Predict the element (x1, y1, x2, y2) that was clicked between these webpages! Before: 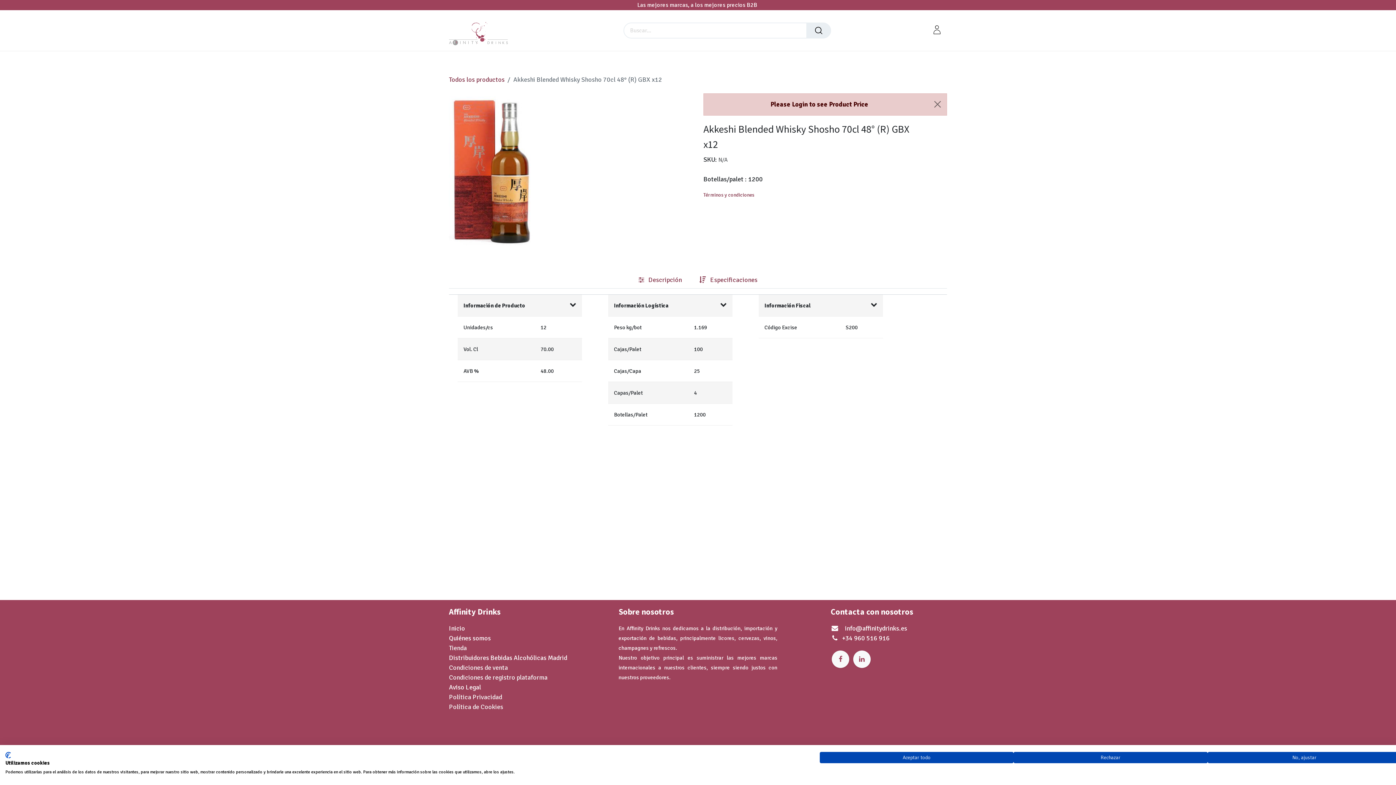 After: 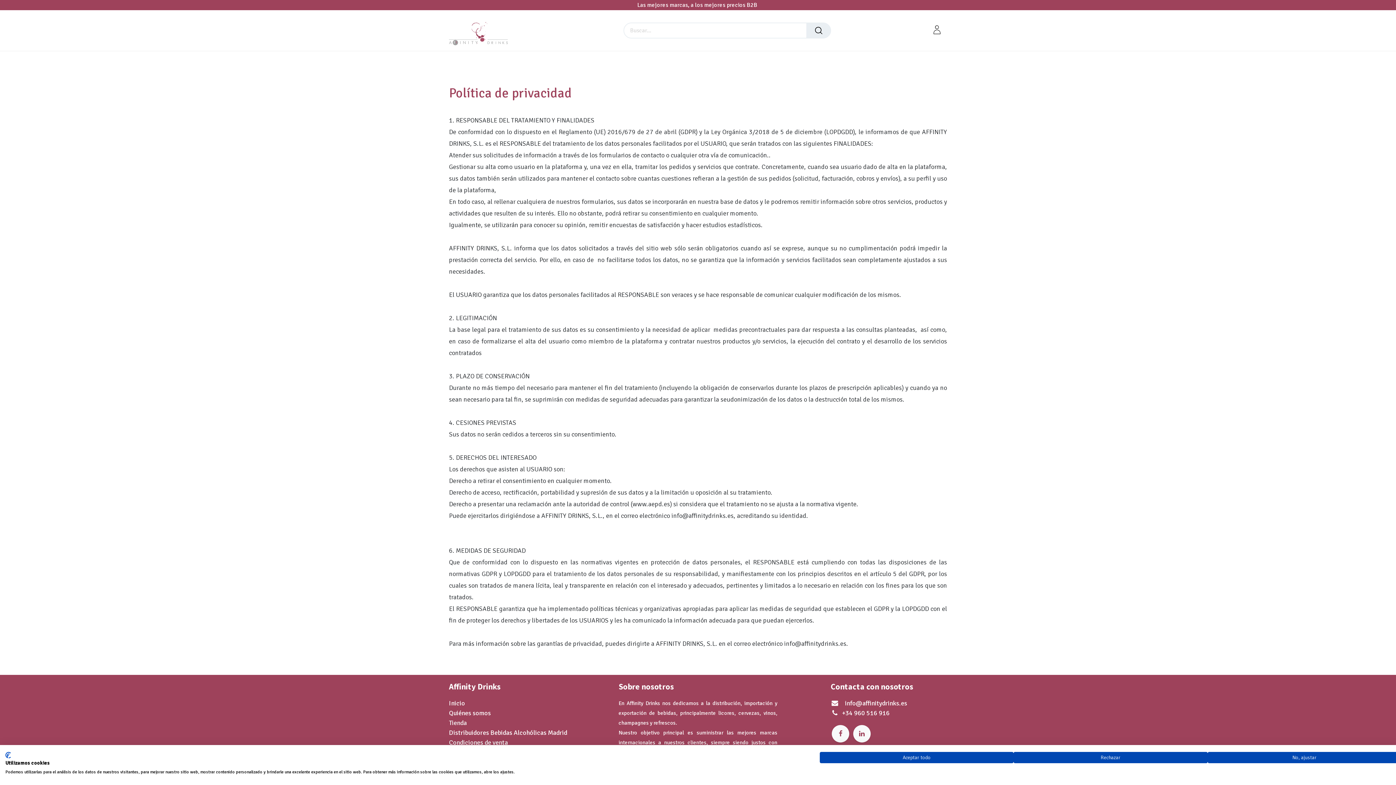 Action: bbox: (449, 693, 502, 701) label: Política Privacidad